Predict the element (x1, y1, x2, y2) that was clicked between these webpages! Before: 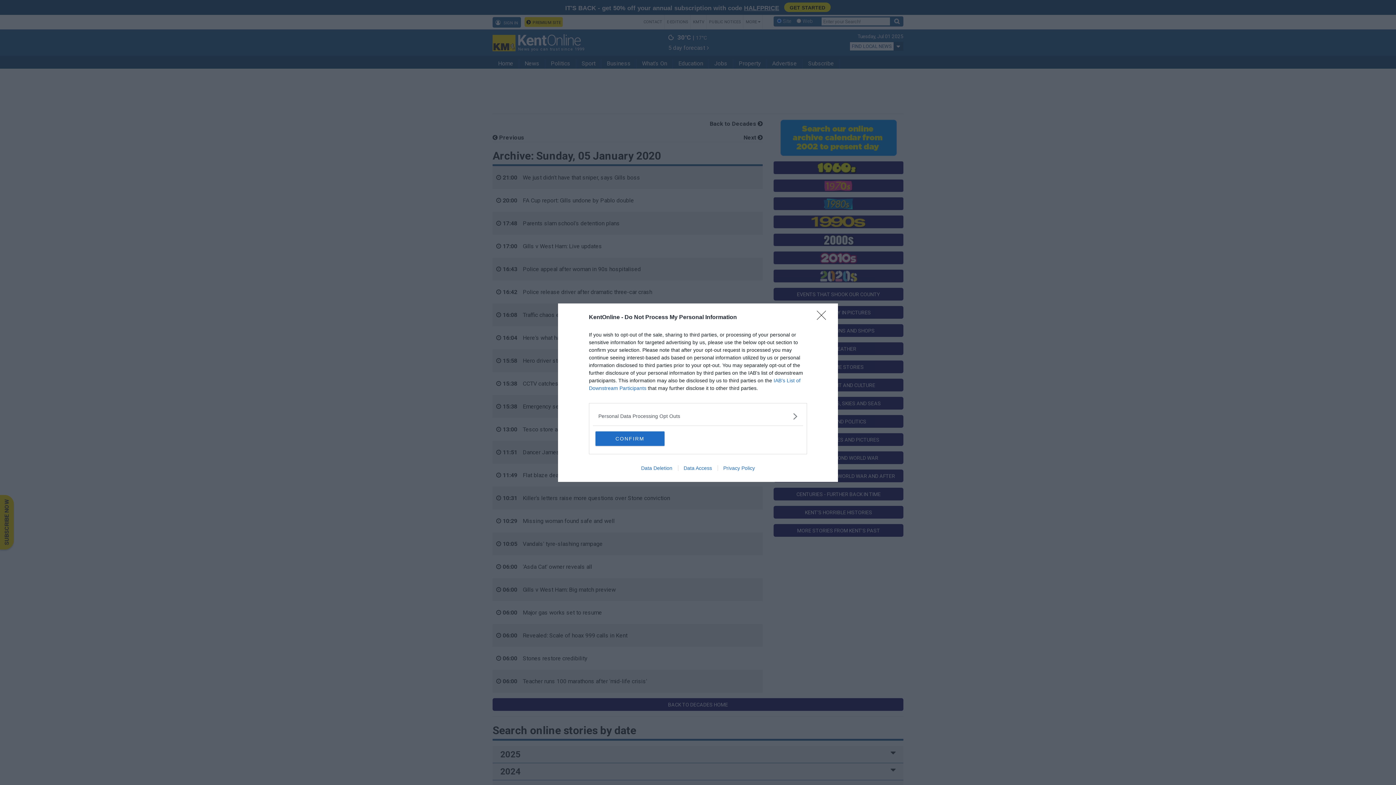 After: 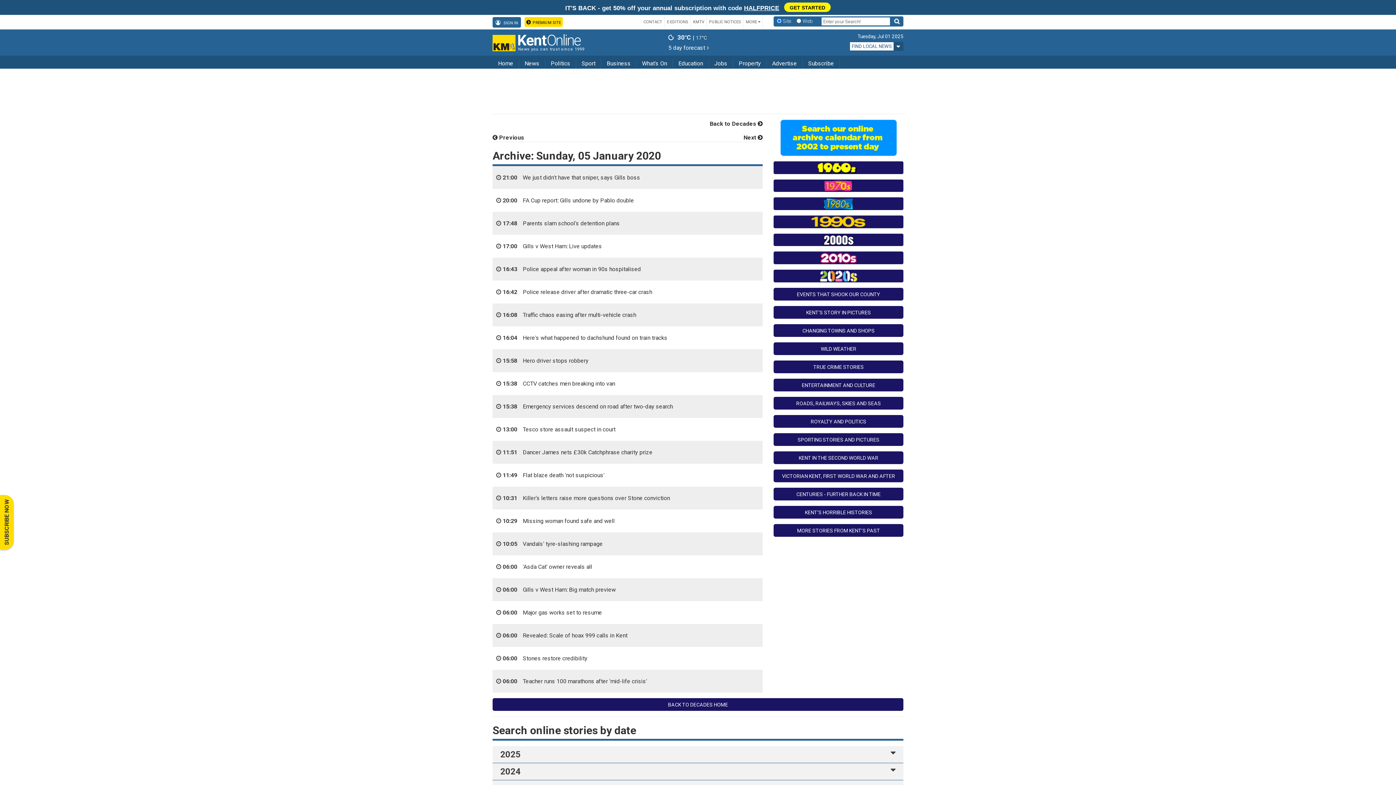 Action: bbox: (595, 431, 664, 446) label: CONFIRM